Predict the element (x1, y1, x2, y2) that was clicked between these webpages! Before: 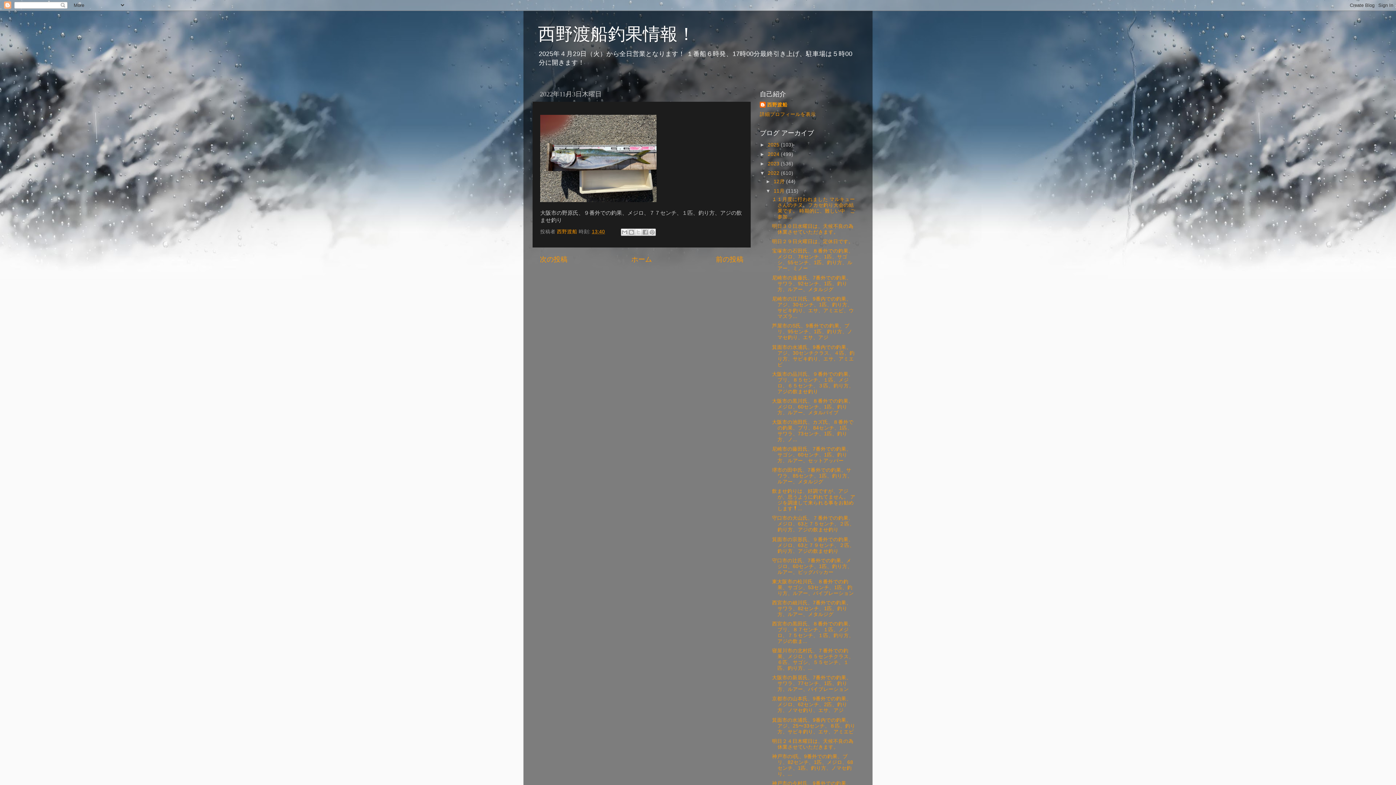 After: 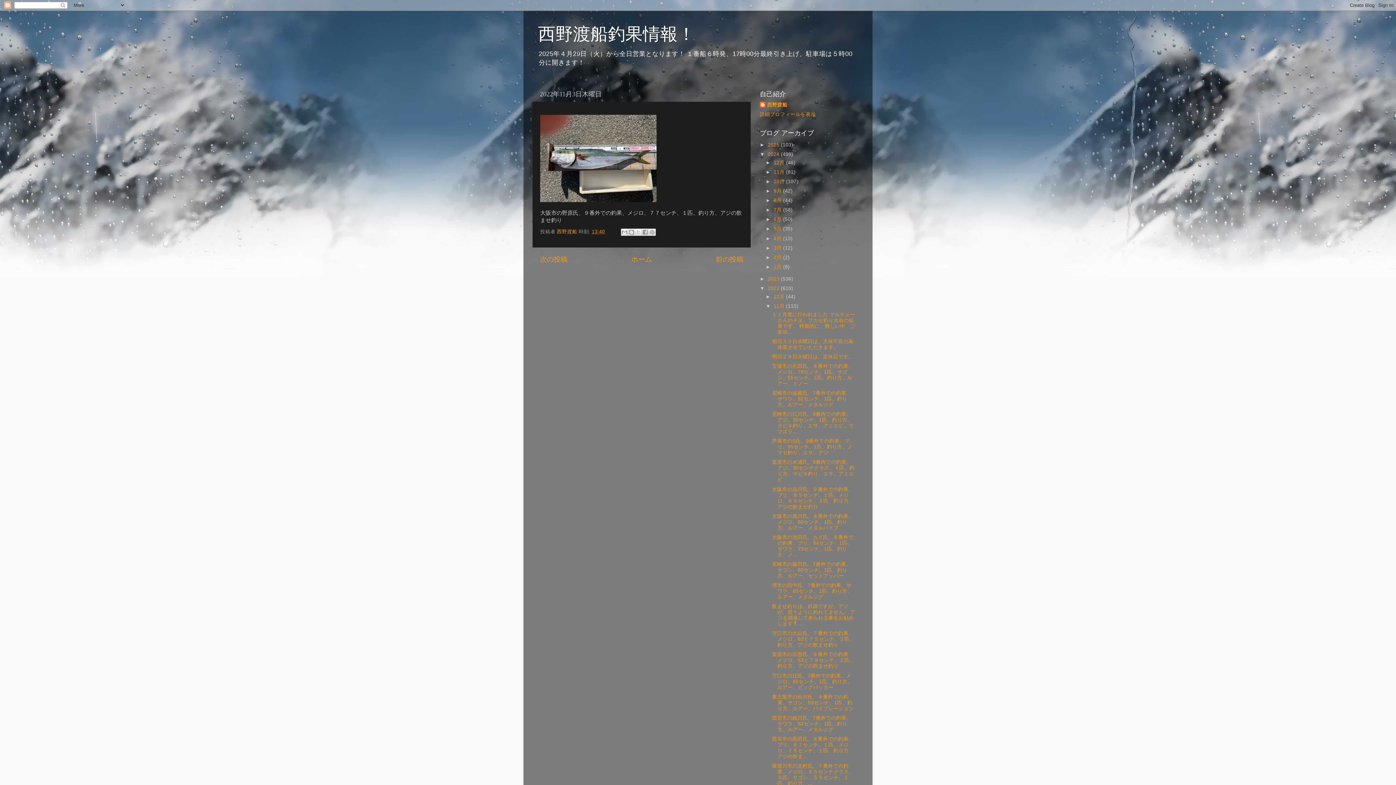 Action: bbox: (760, 151, 768, 157) label: ►  